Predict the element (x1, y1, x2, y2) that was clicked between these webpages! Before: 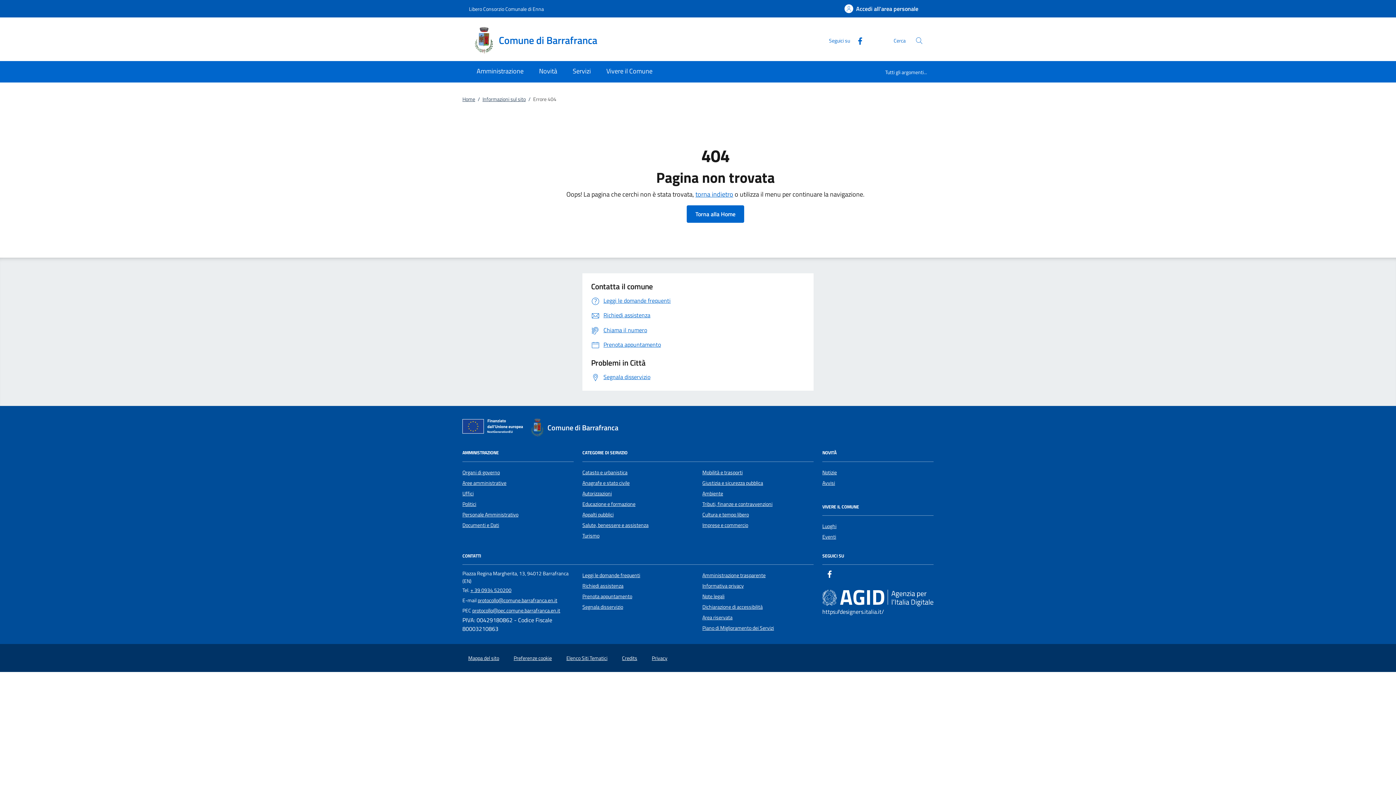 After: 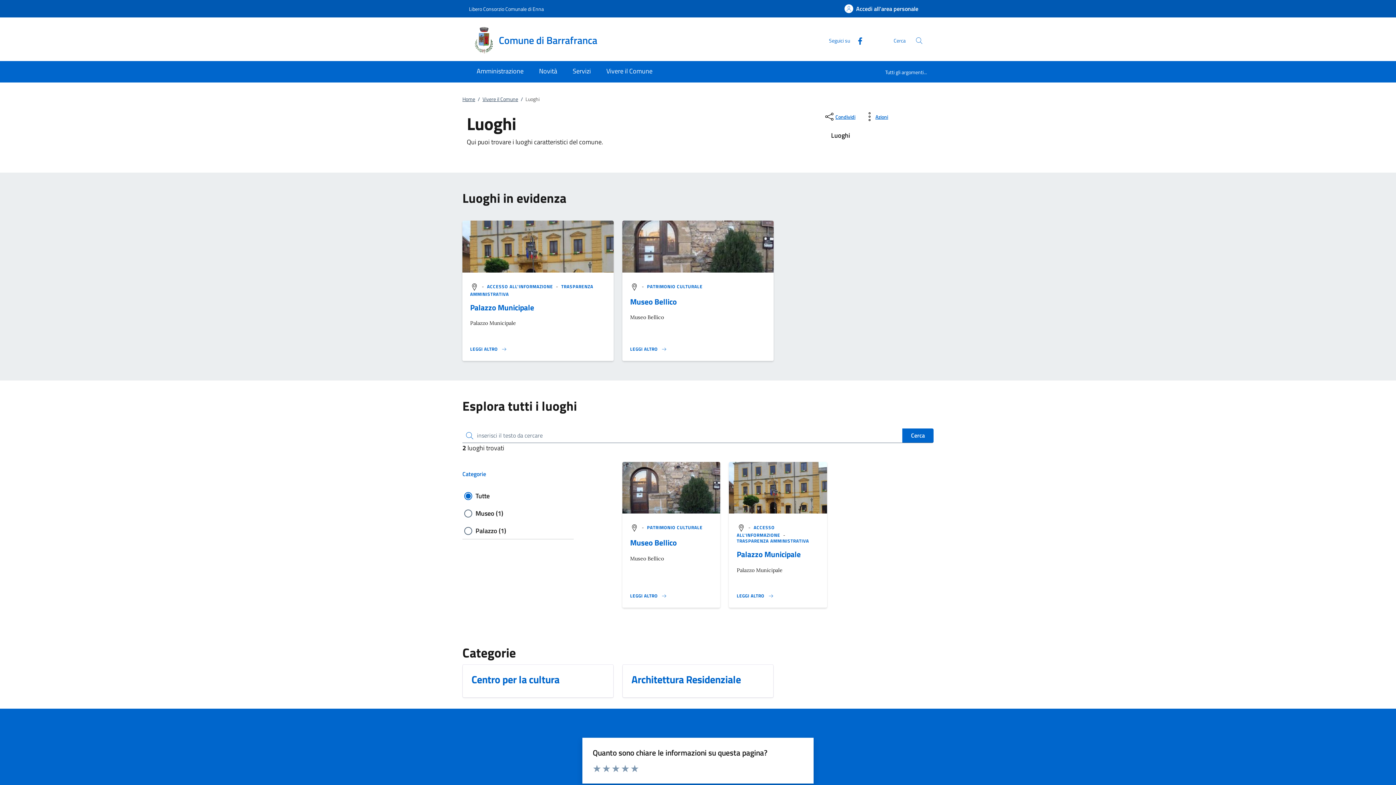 Action: label: Luoghi bbox: (822, 522, 836, 530)